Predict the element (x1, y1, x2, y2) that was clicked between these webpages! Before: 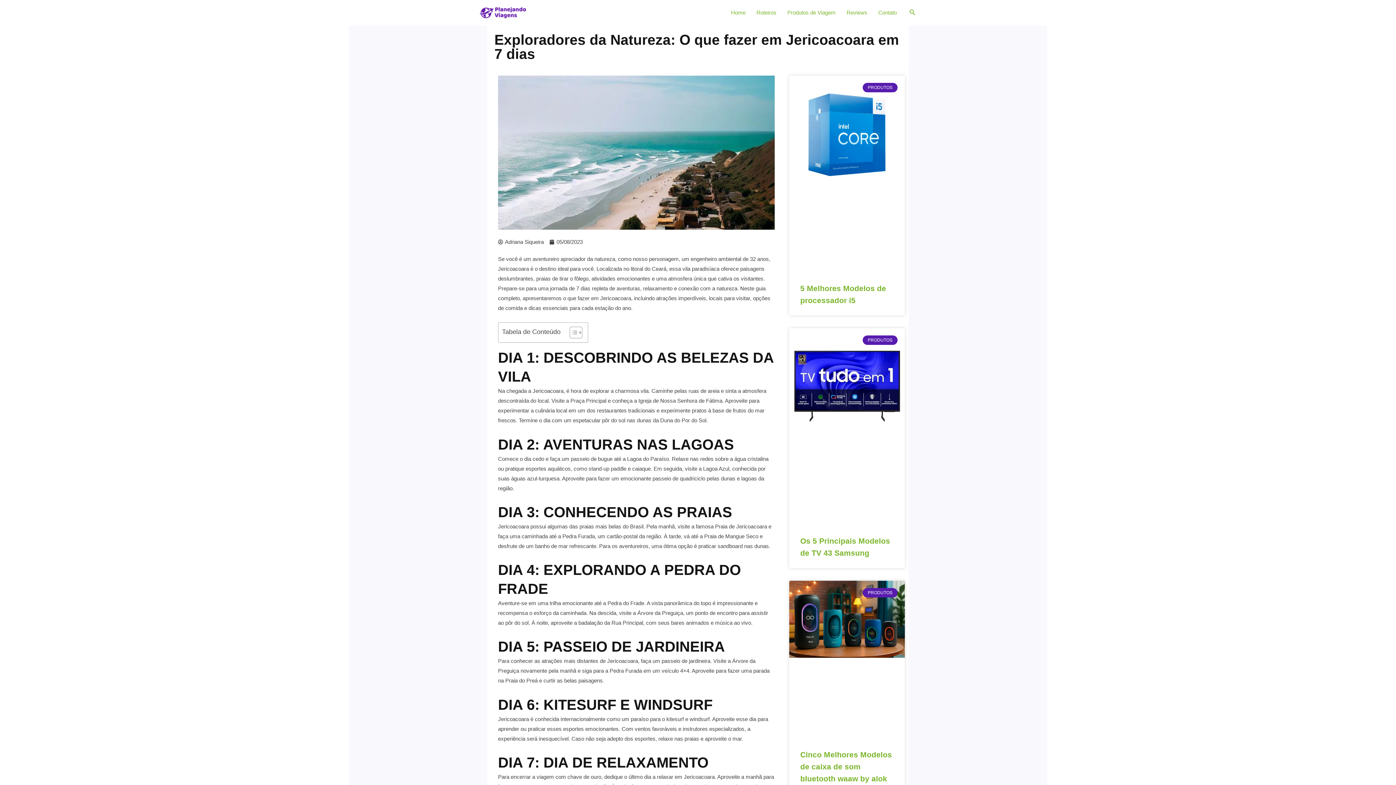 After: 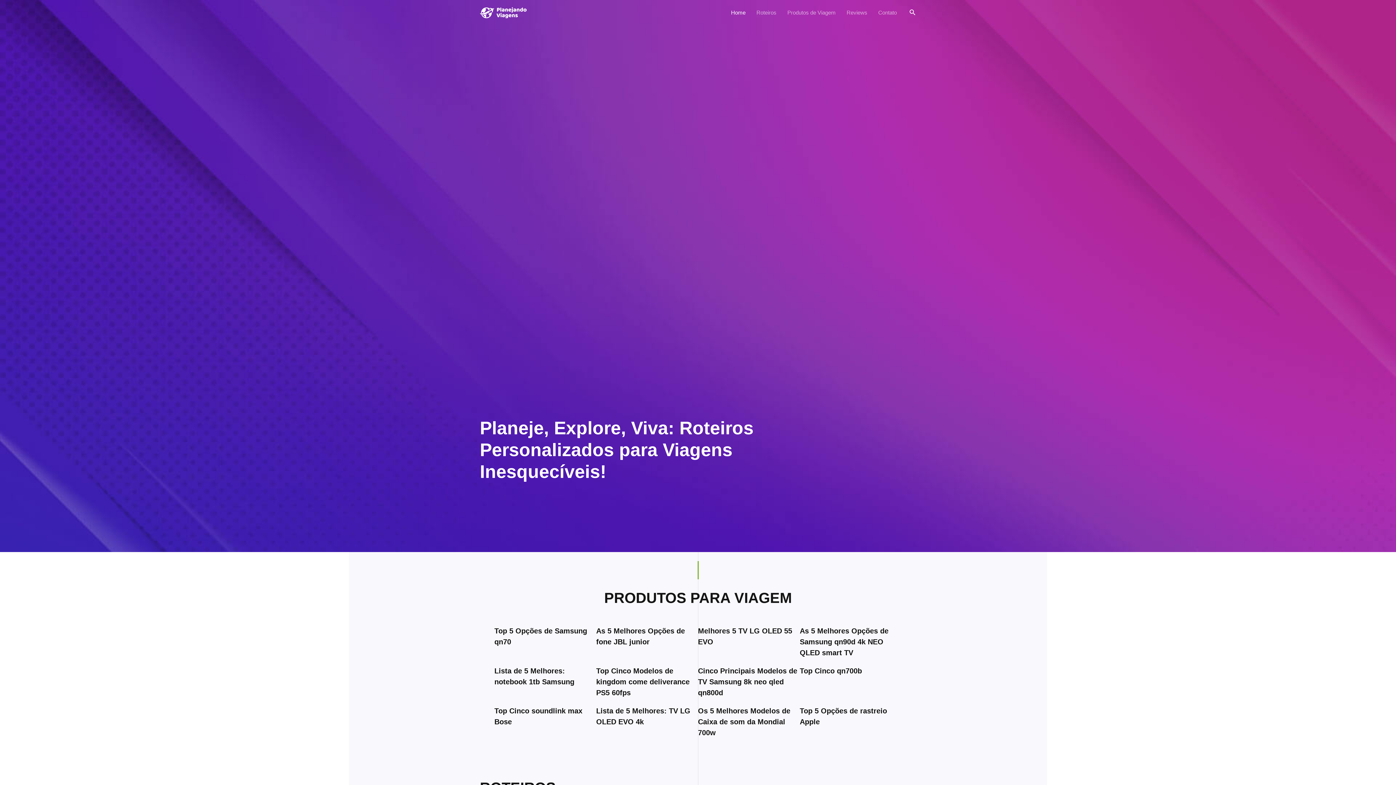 Action: bbox: (725, 0, 751, 25) label: Home